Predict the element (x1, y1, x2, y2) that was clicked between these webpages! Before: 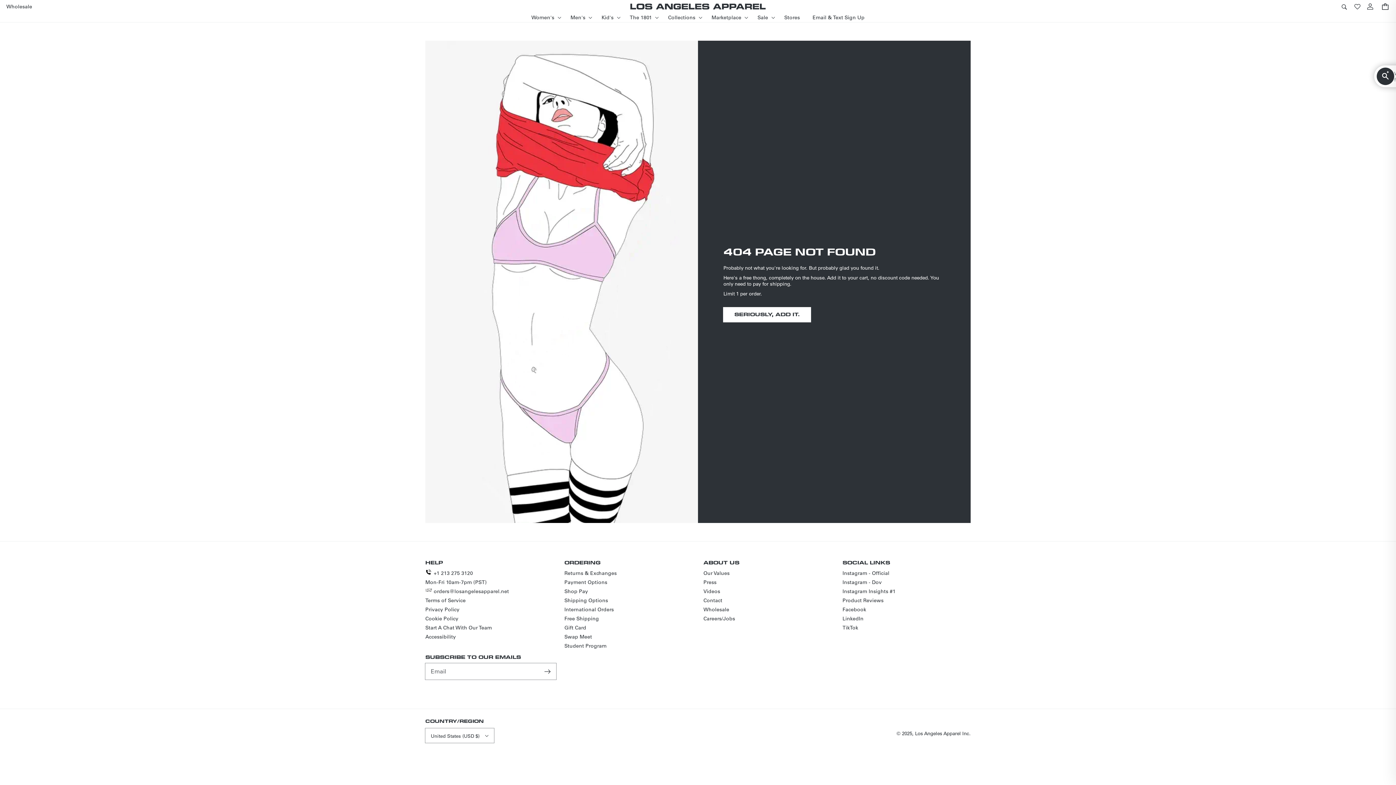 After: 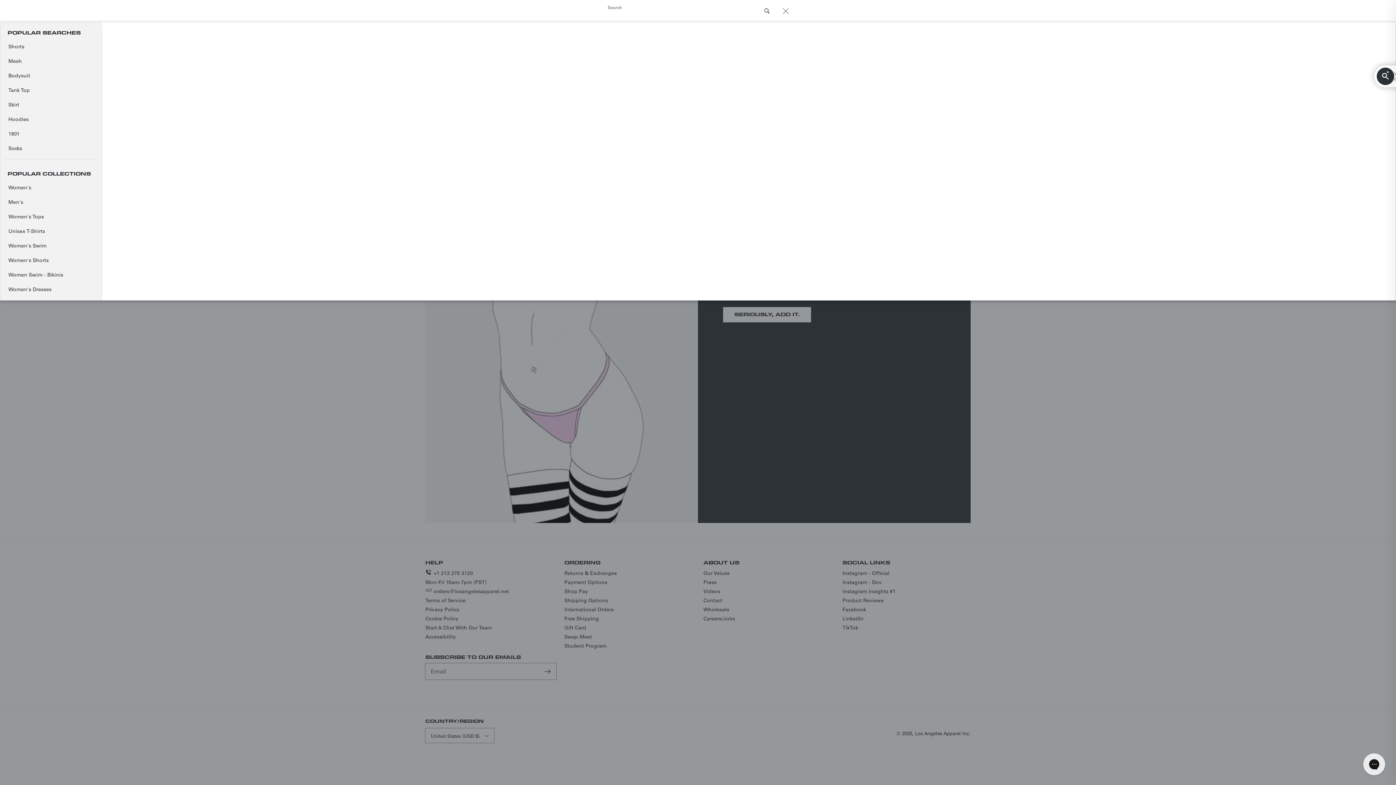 Action: bbox: (1338, 0, 1350, 12) label: Search